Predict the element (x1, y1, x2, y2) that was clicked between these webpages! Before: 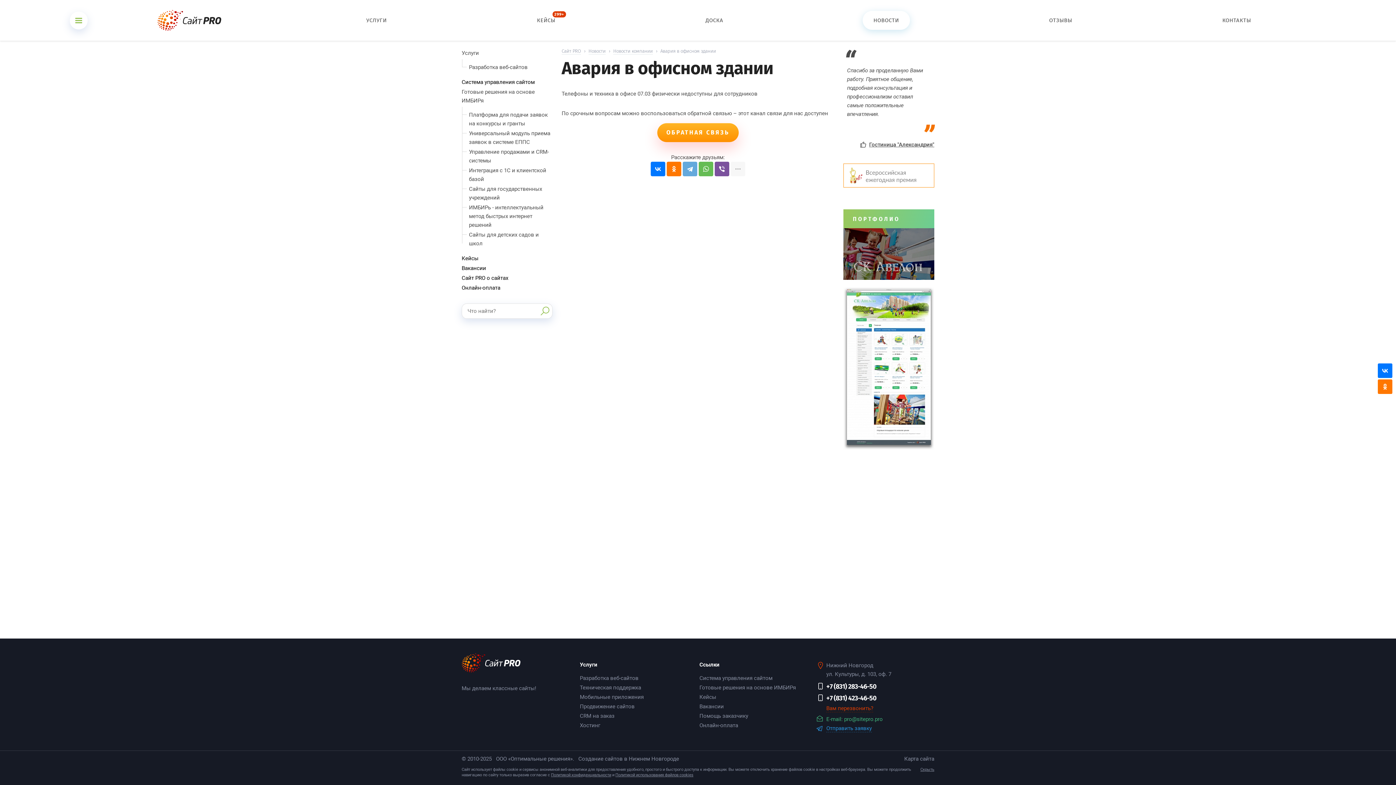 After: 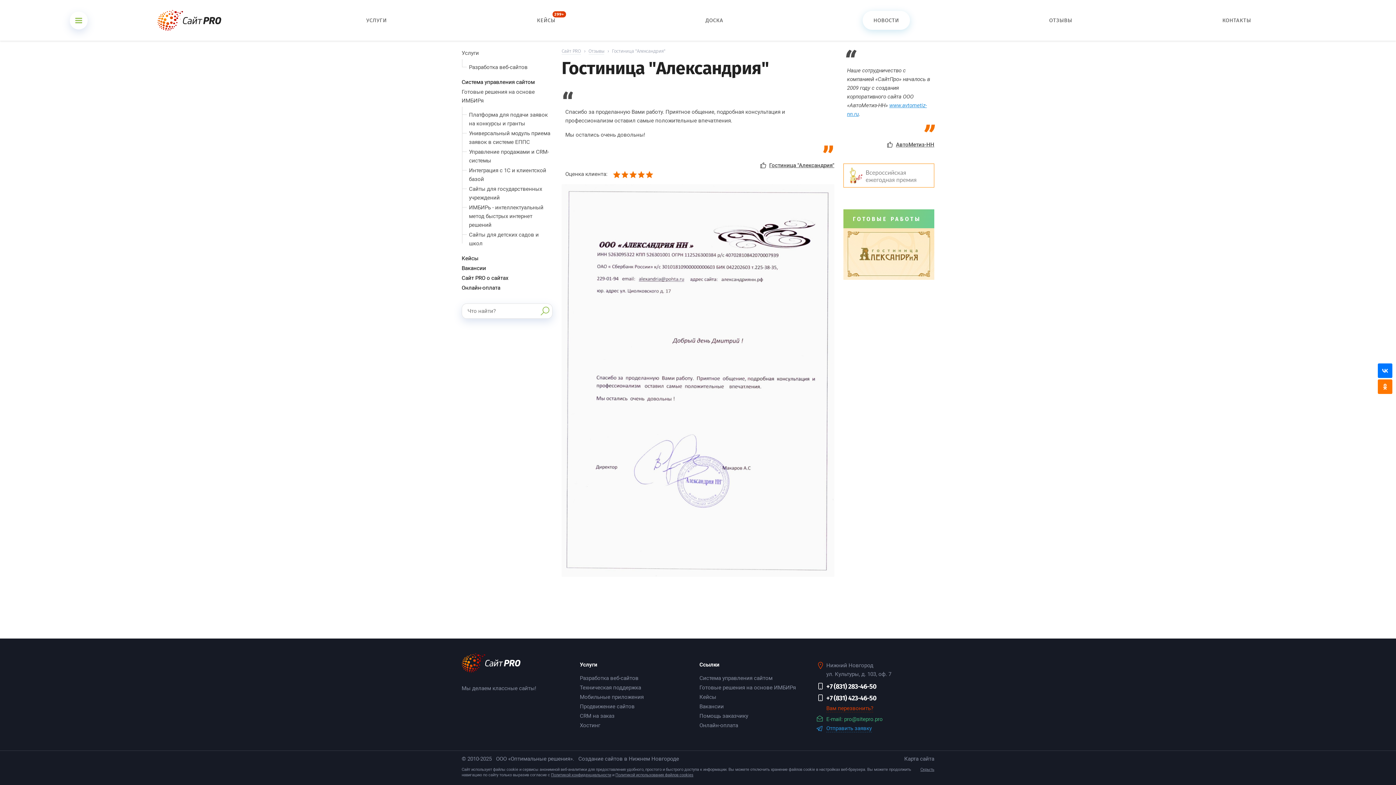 Action: bbox: (859, 141, 934, 148) label: Гостиница "Александрия"